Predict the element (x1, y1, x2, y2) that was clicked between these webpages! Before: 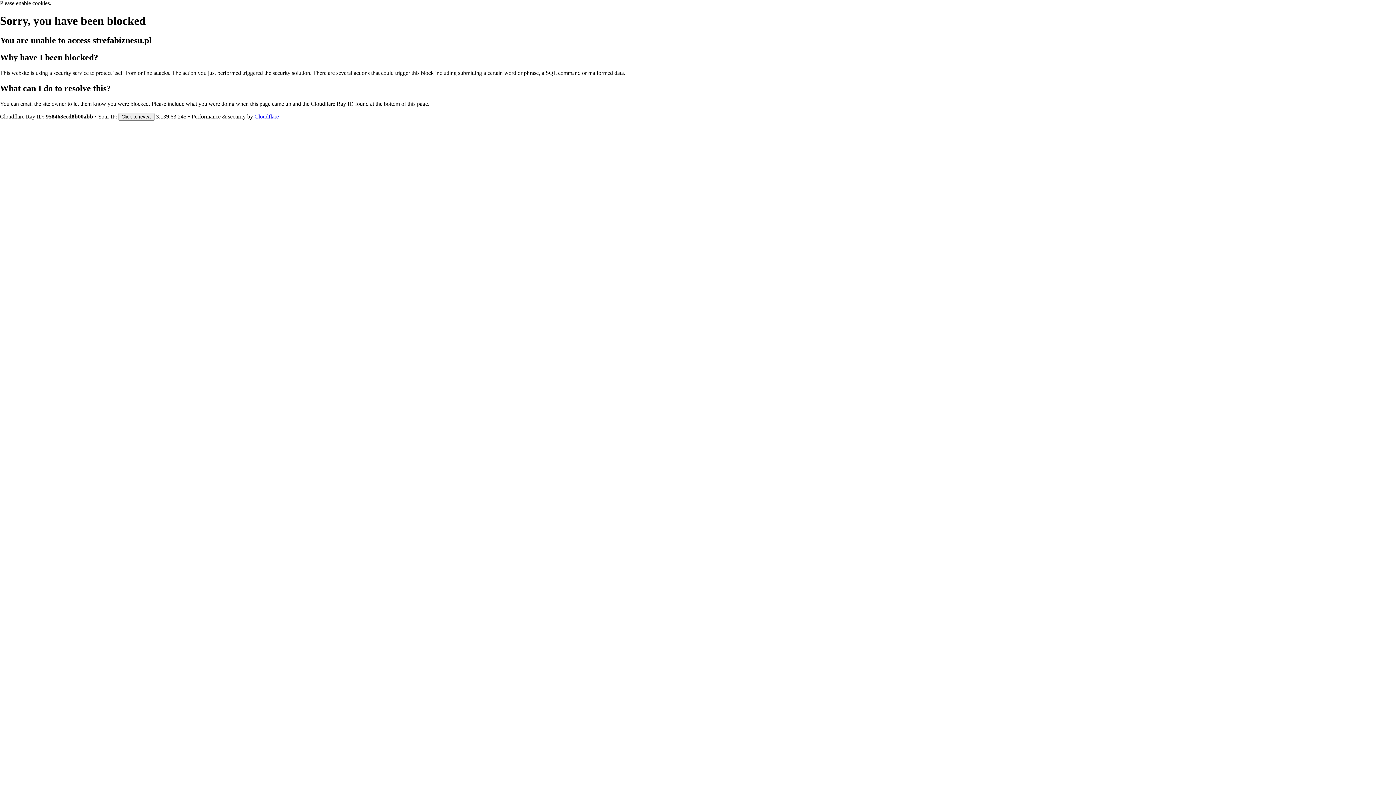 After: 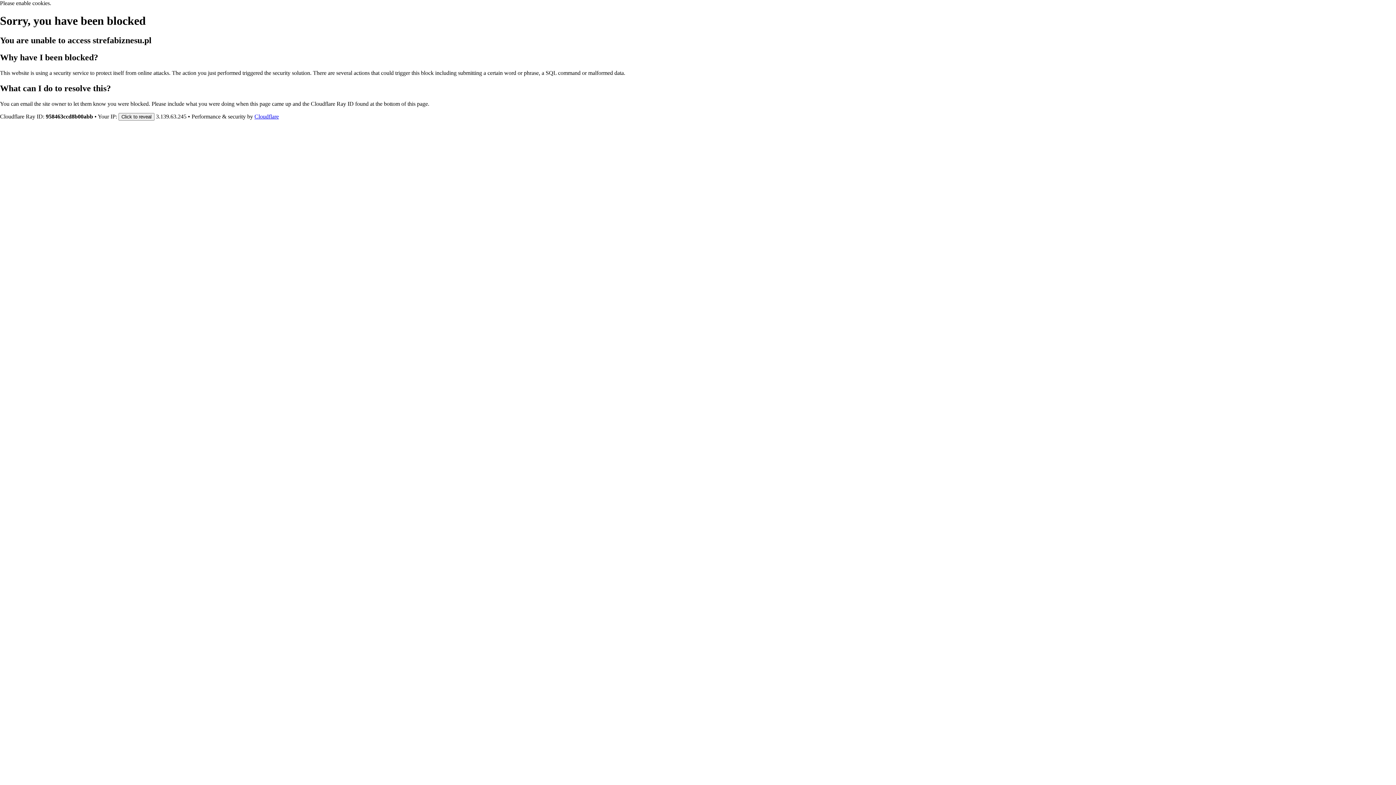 Action: label: Cloudflare bbox: (254, 113, 278, 119)